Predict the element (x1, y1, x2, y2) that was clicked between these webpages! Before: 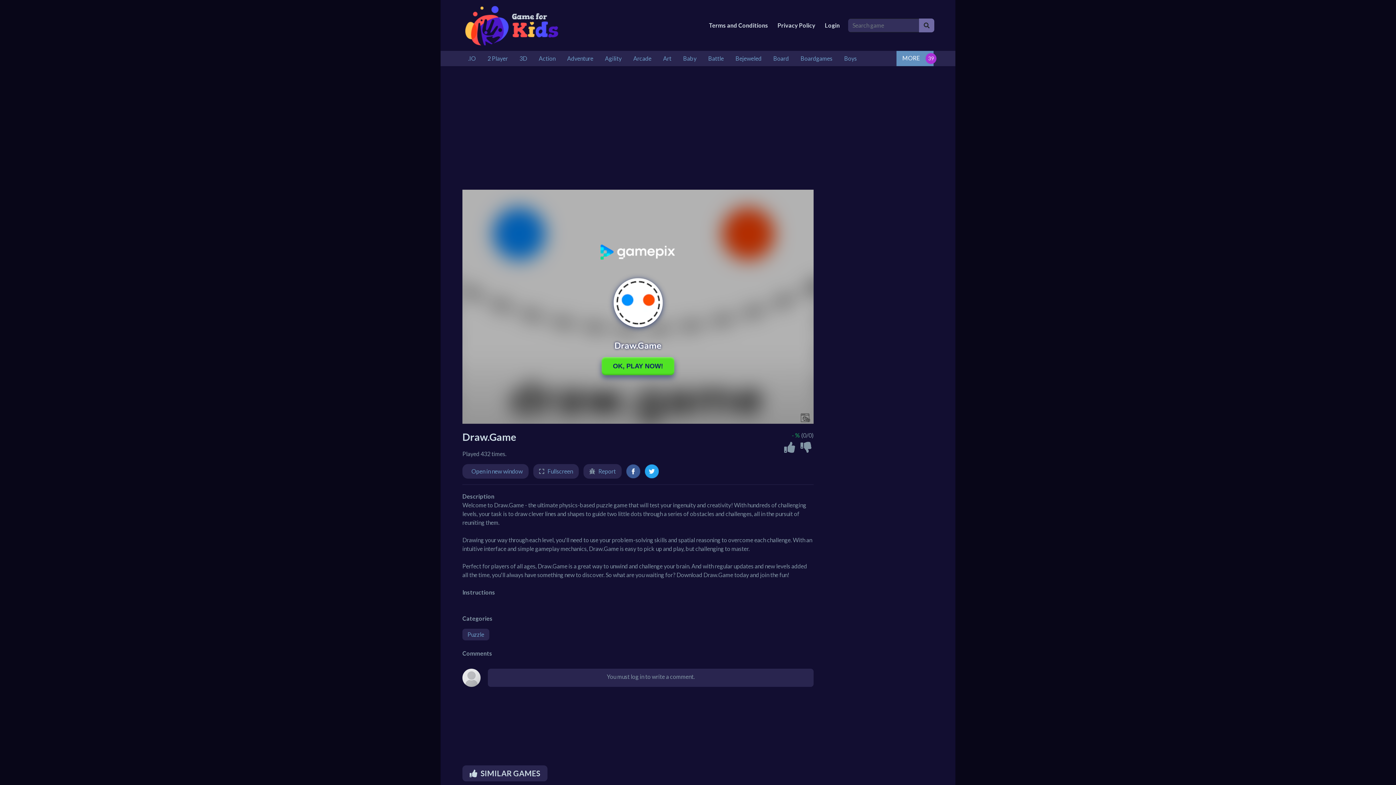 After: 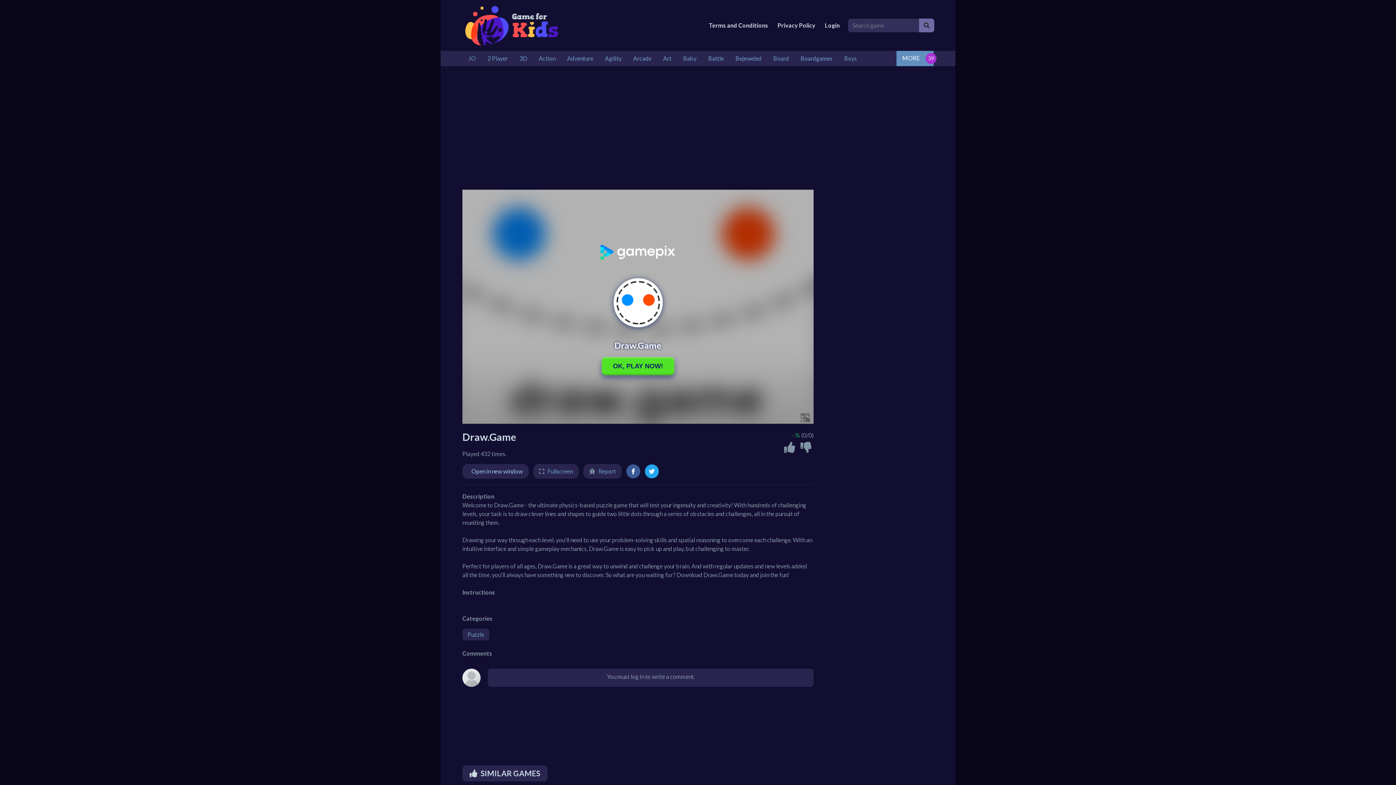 Action: bbox: (471, 467, 522, 474) label: Open in new window